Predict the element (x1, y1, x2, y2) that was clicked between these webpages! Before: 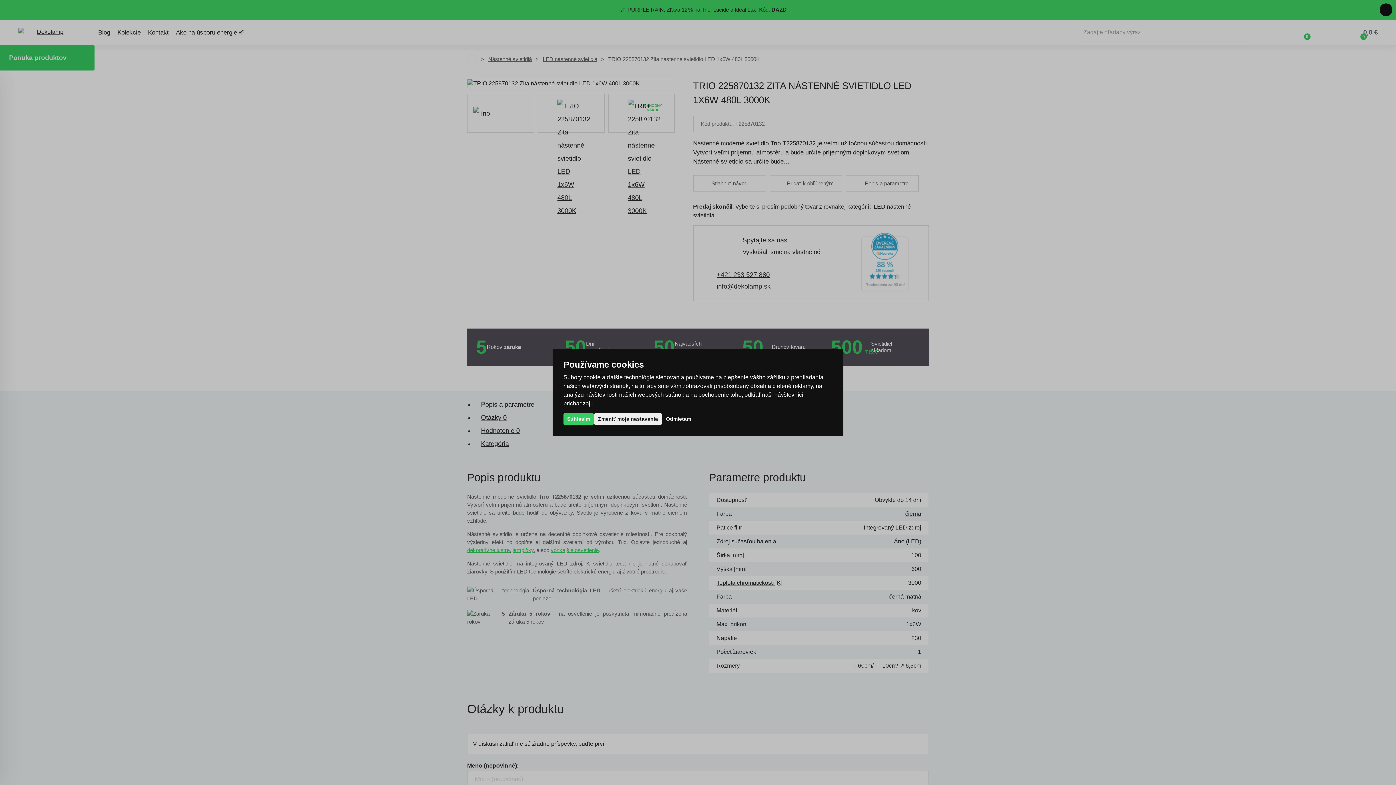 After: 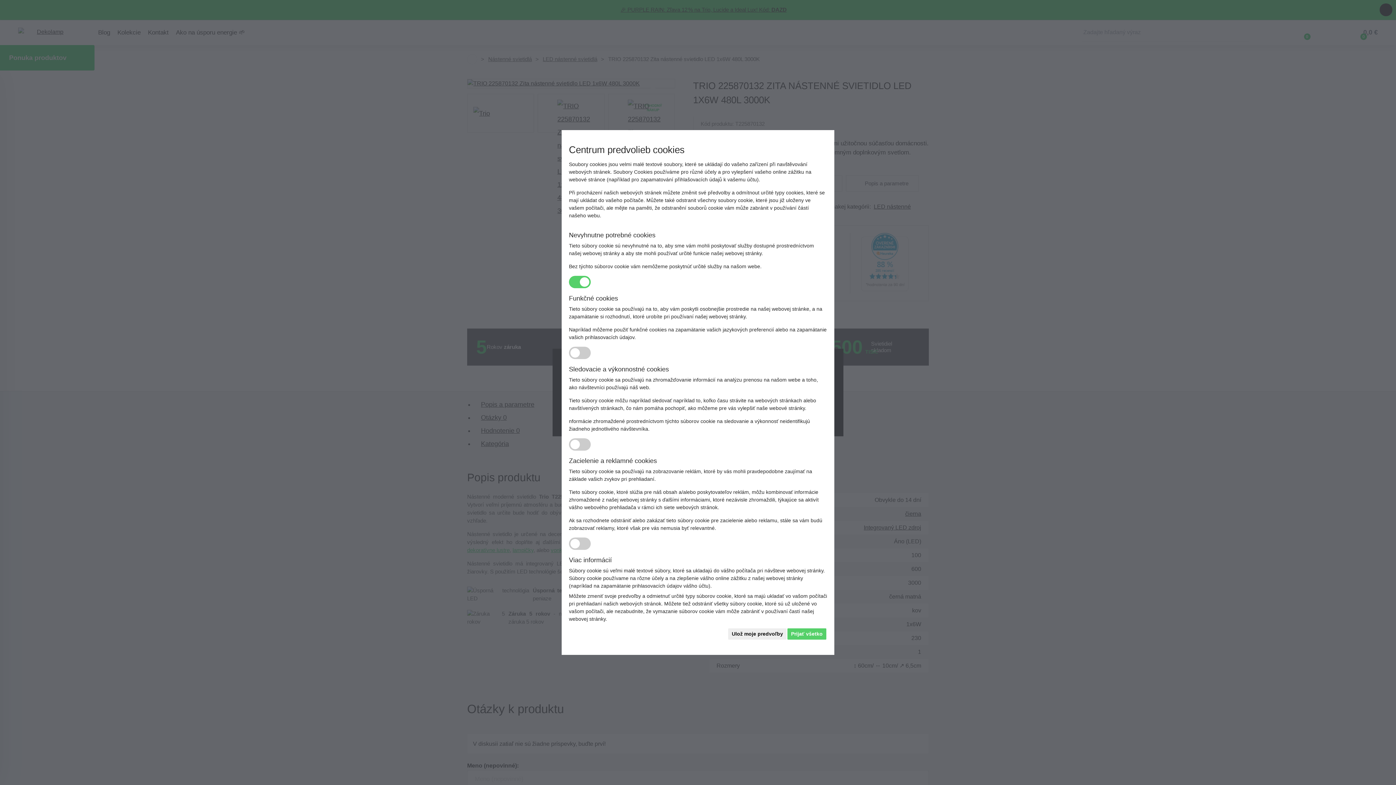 Action: label: Zmeniť moje nastavenia bbox: (594, 413, 661, 424)